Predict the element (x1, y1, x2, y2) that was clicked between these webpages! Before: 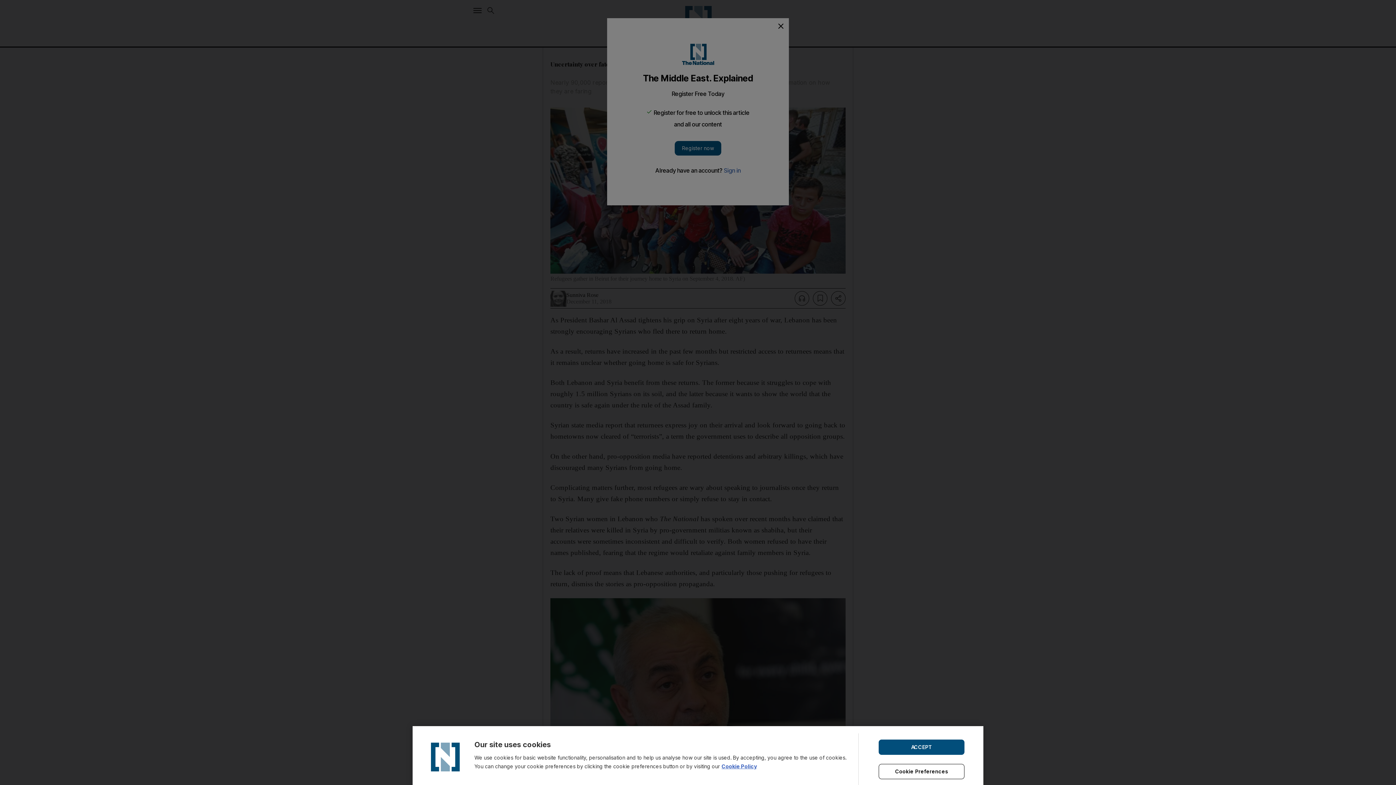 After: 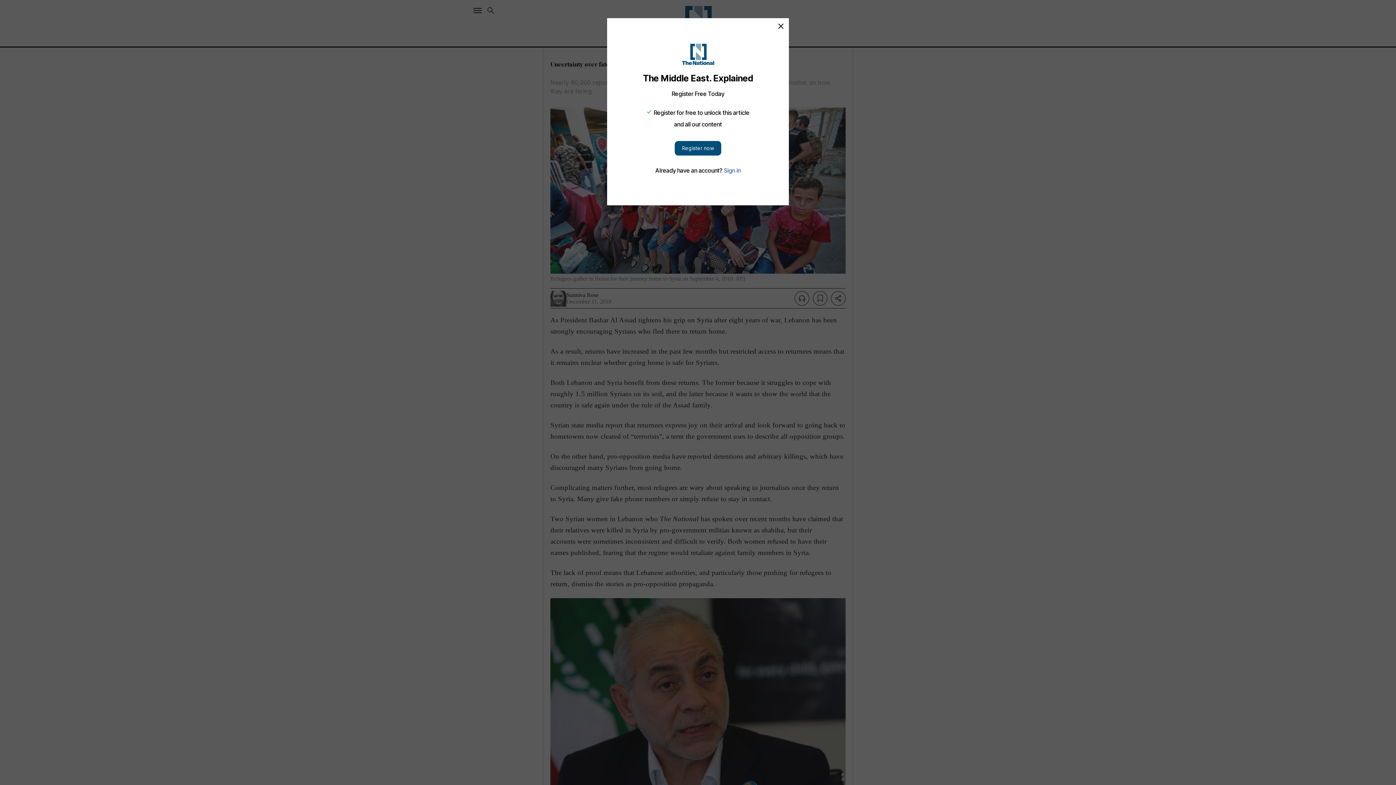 Action: label: ACCEPT bbox: (878, 739, 964, 755)